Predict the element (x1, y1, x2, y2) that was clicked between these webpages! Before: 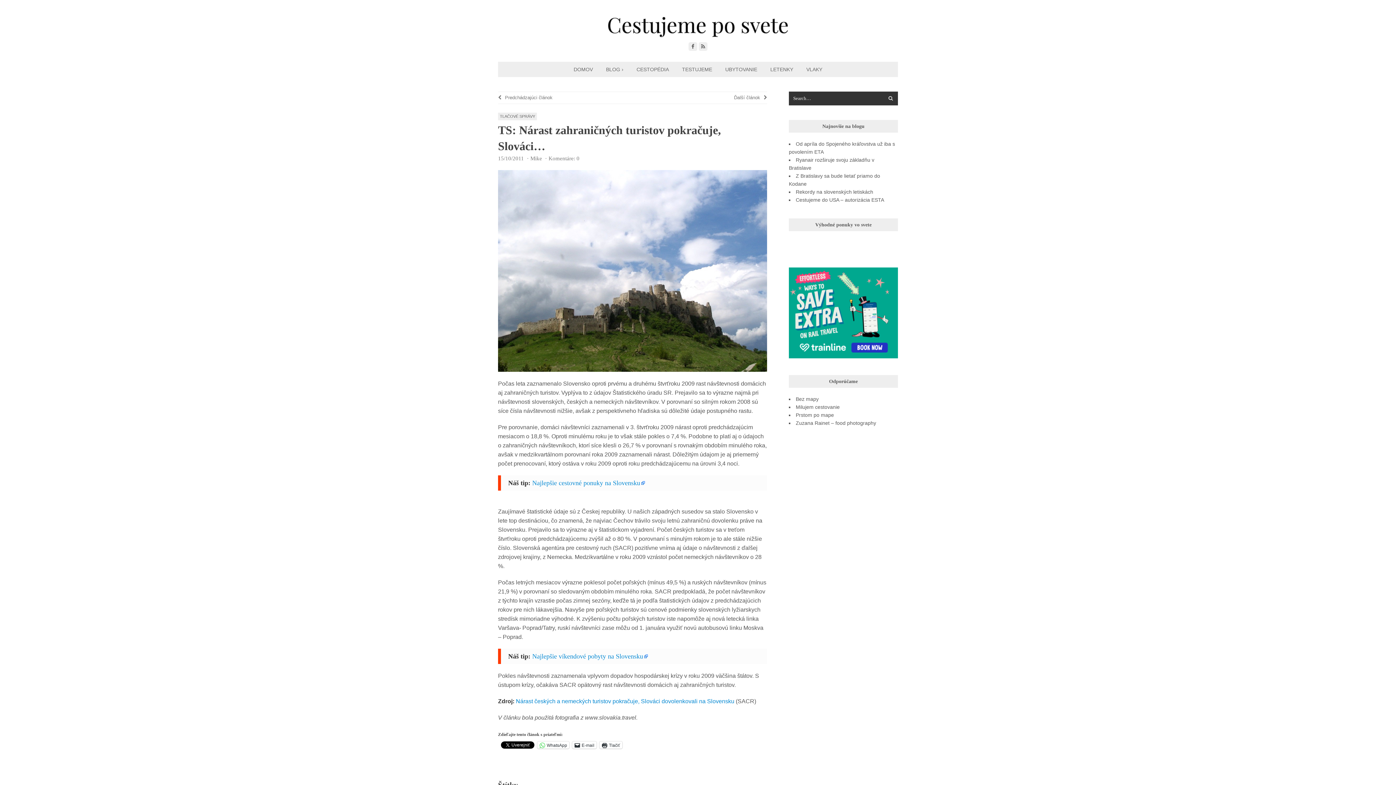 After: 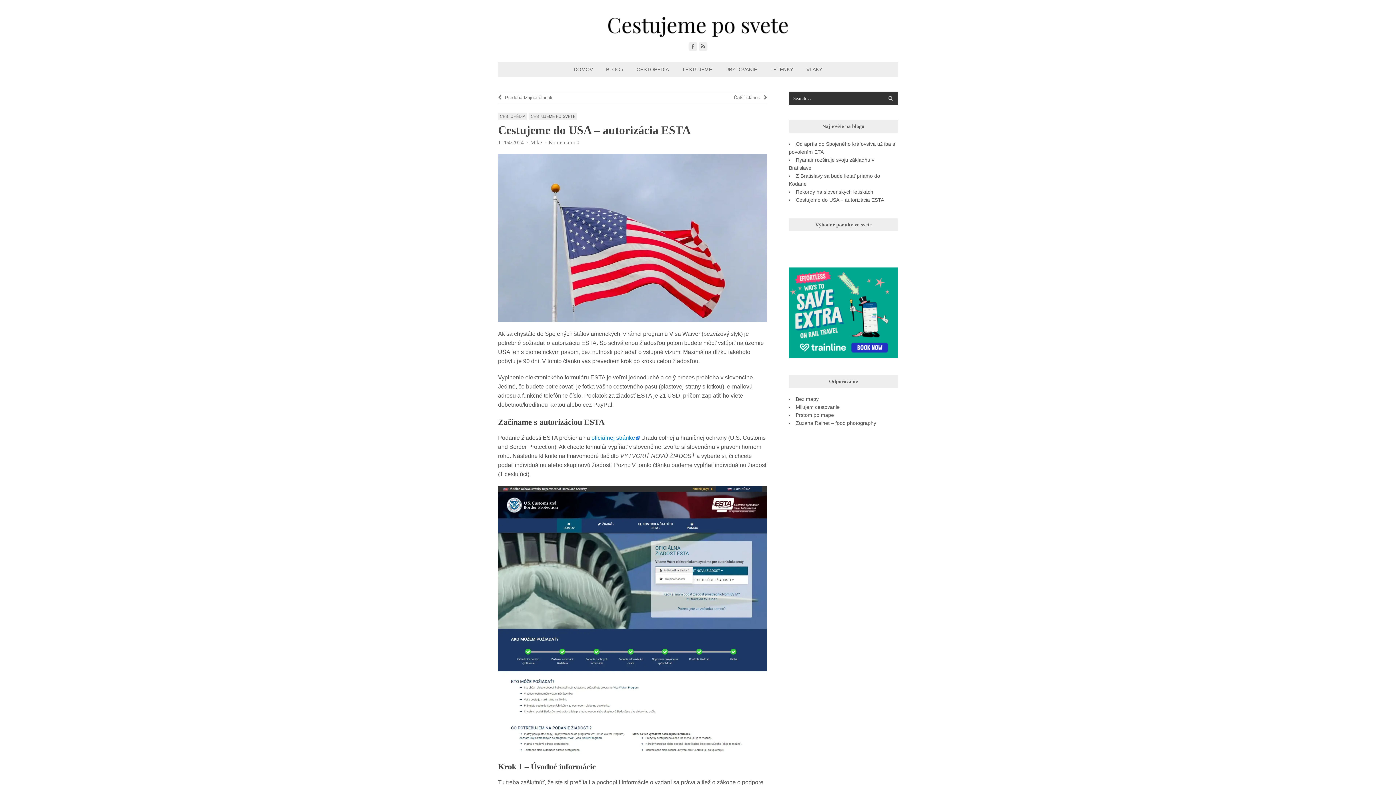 Action: bbox: (796, 197, 884, 202) label: Cestujeme do USA – autorizácia ESTA